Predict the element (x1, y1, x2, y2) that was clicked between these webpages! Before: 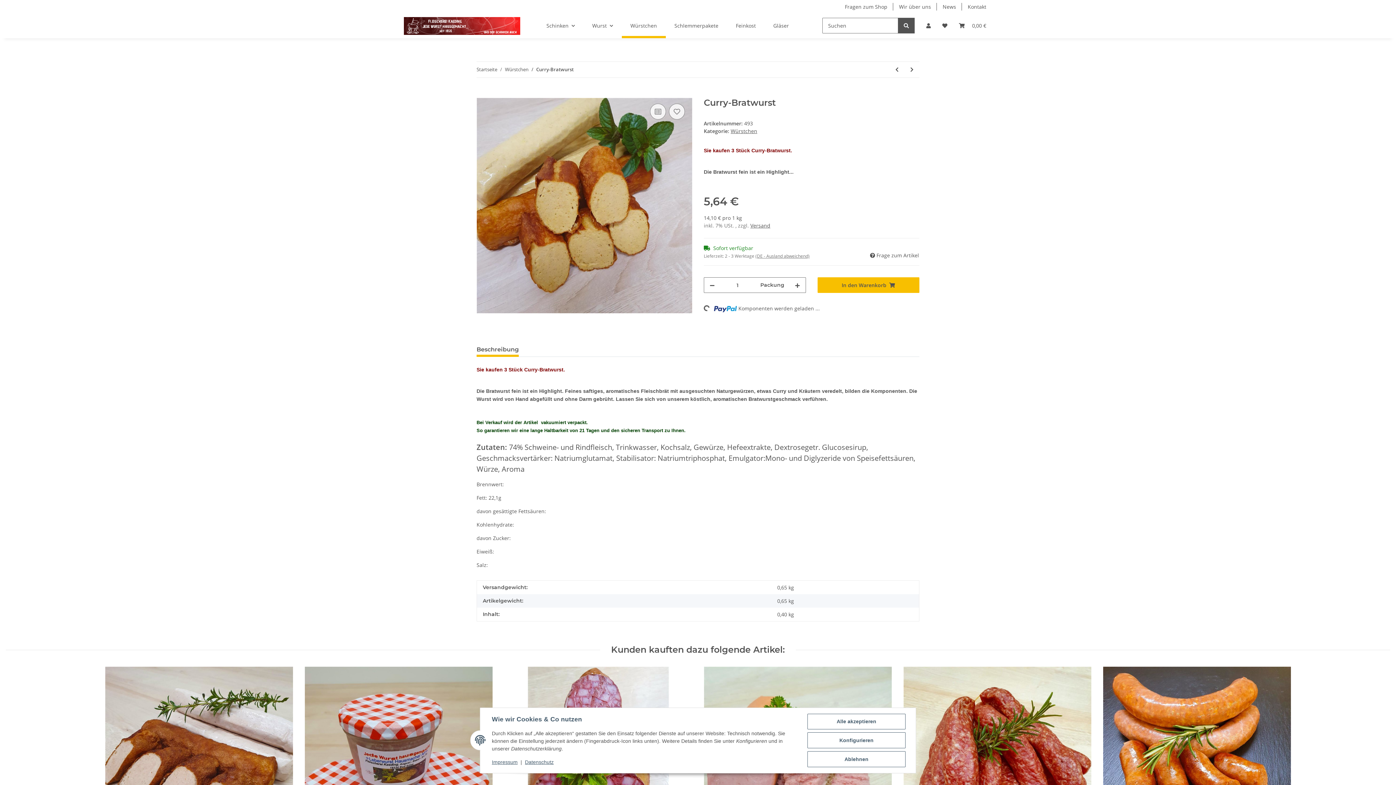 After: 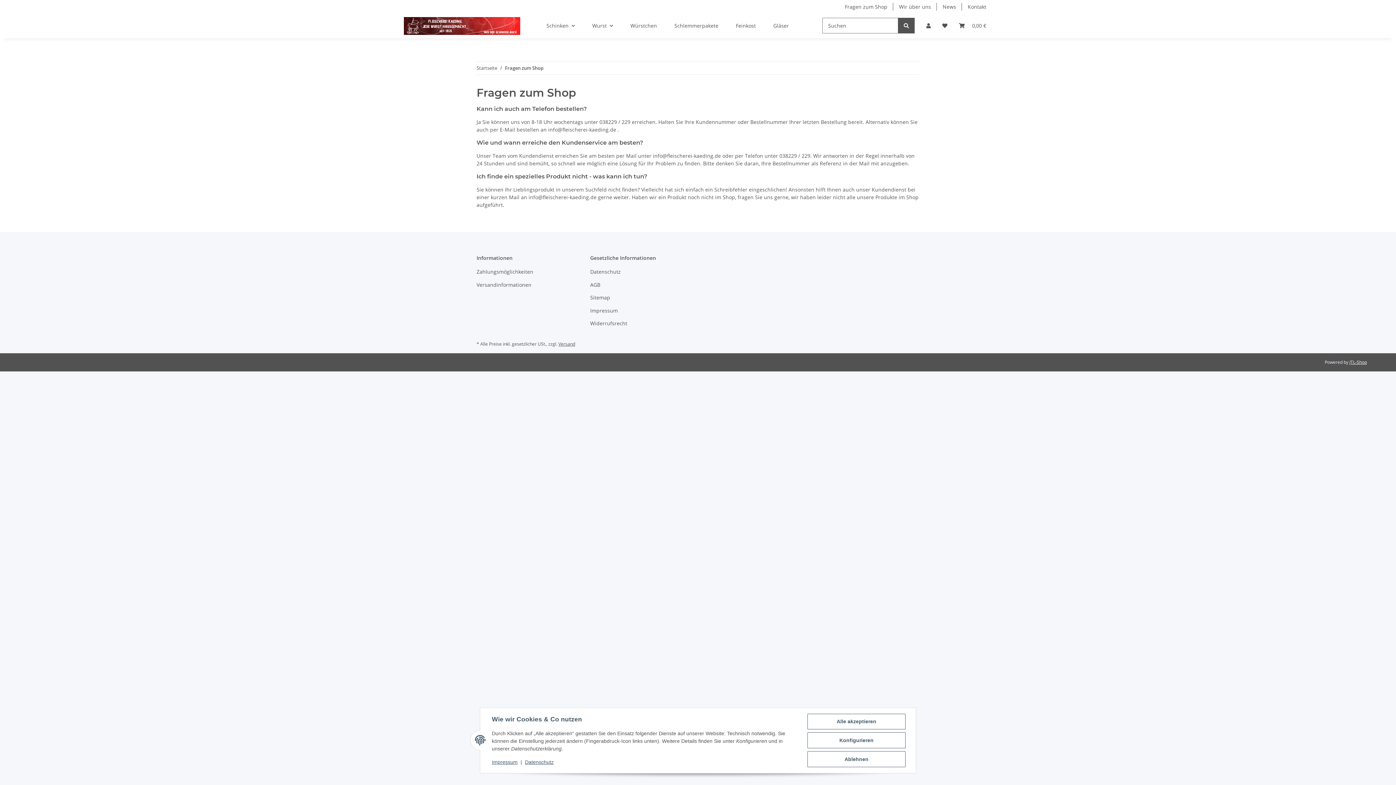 Action: label: Fragen zum Shop bbox: (839, 0, 893, 13)